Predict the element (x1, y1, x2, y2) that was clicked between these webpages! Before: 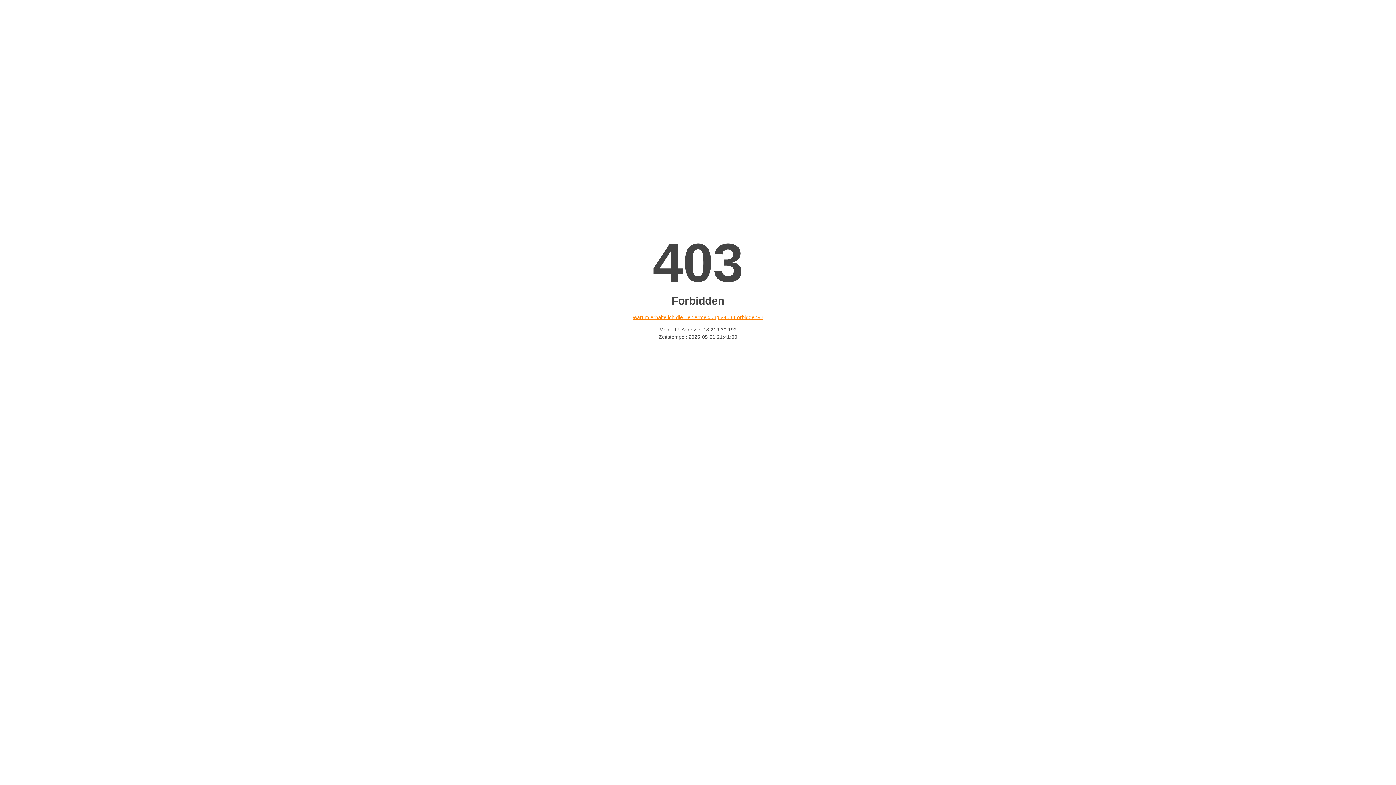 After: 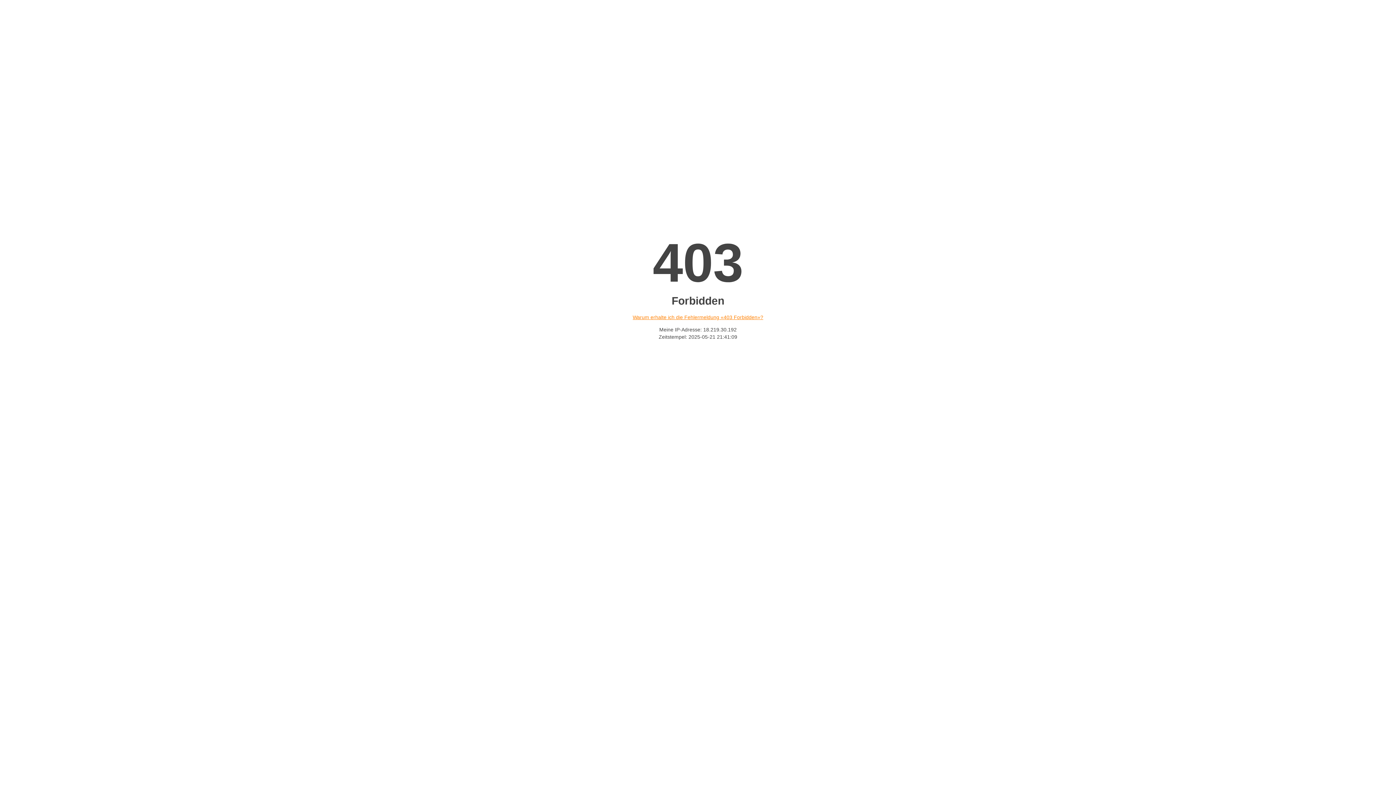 Action: label: Warum erhalte ich die Fehlermeldung «403 Forbidden»? bbox: (632, 314, 763, 320)